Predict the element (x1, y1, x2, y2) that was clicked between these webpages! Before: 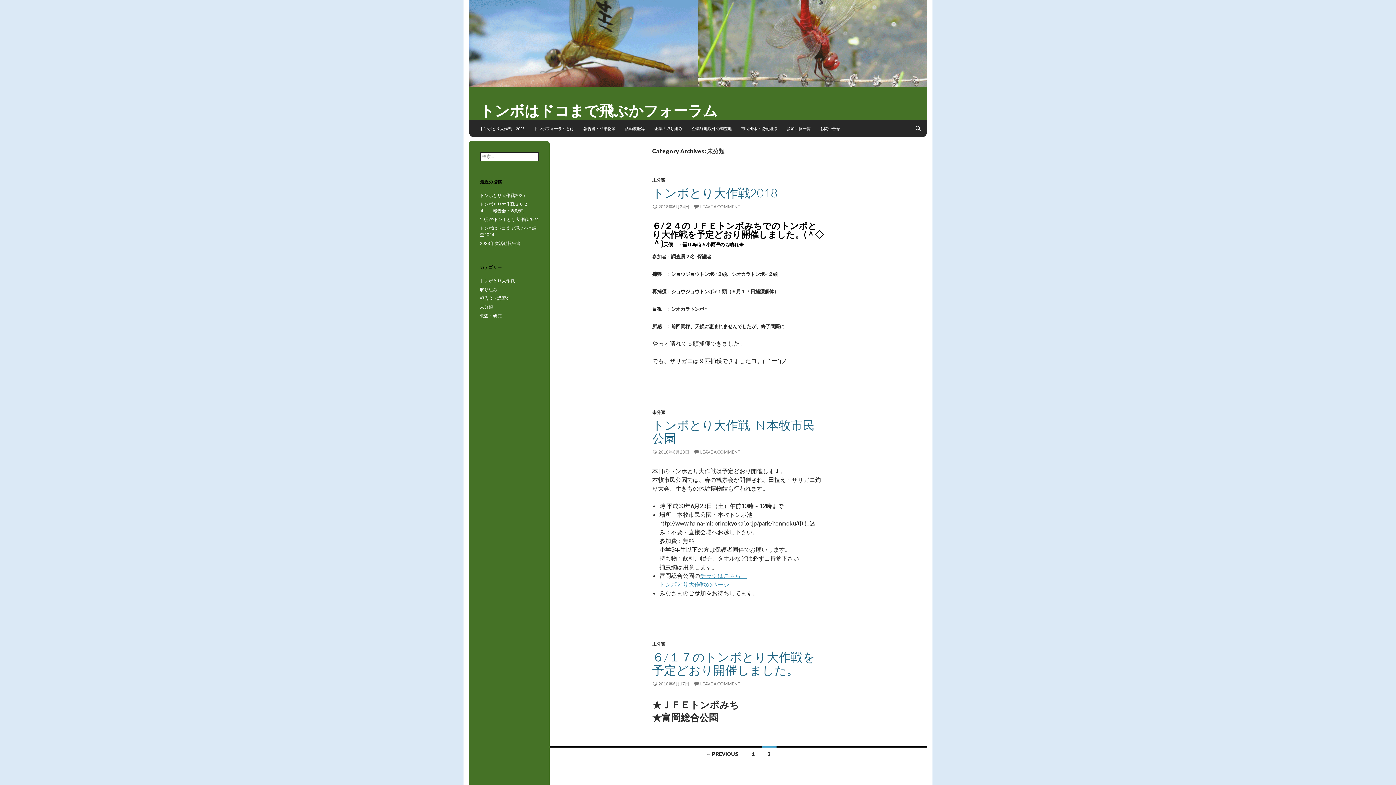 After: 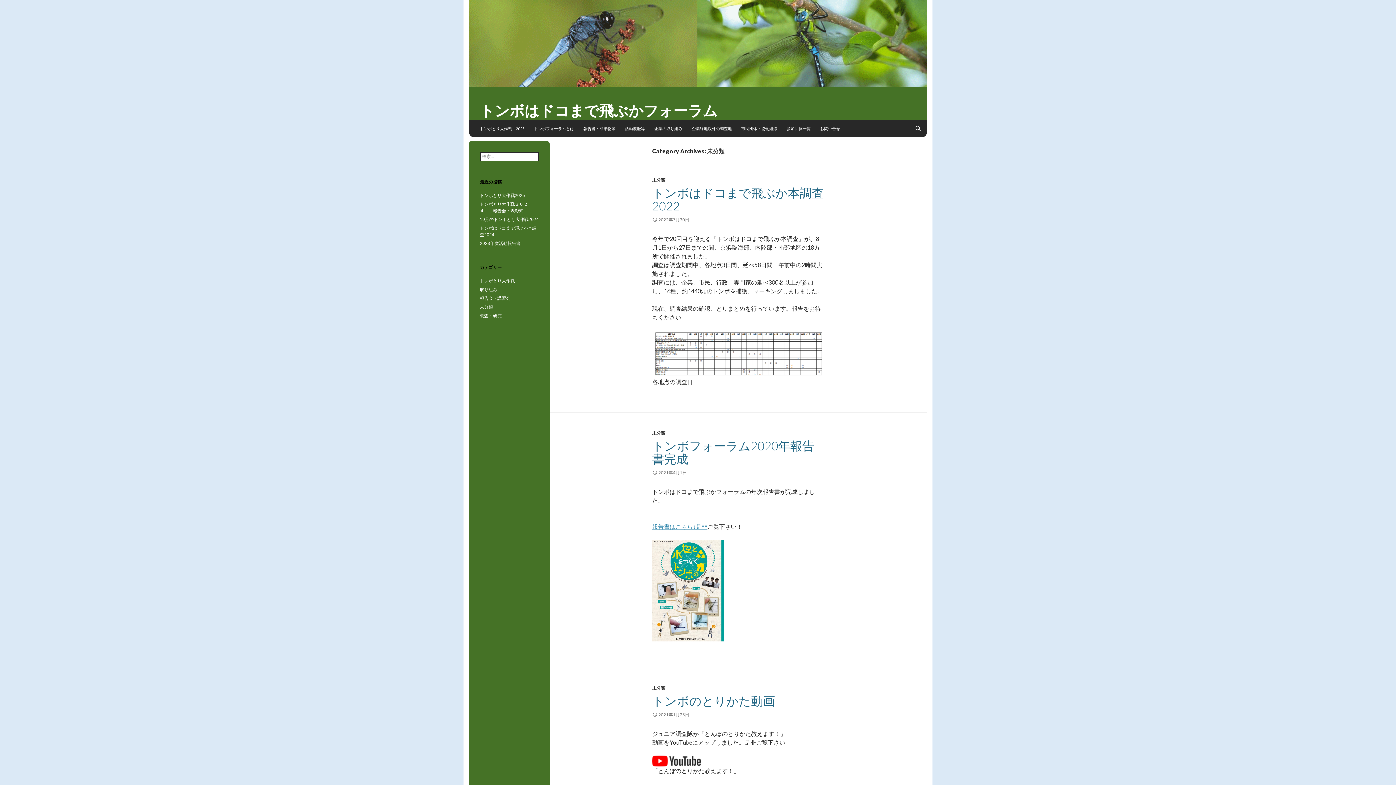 Action: bbox: (652, 641, 665, 647) label: 未分類